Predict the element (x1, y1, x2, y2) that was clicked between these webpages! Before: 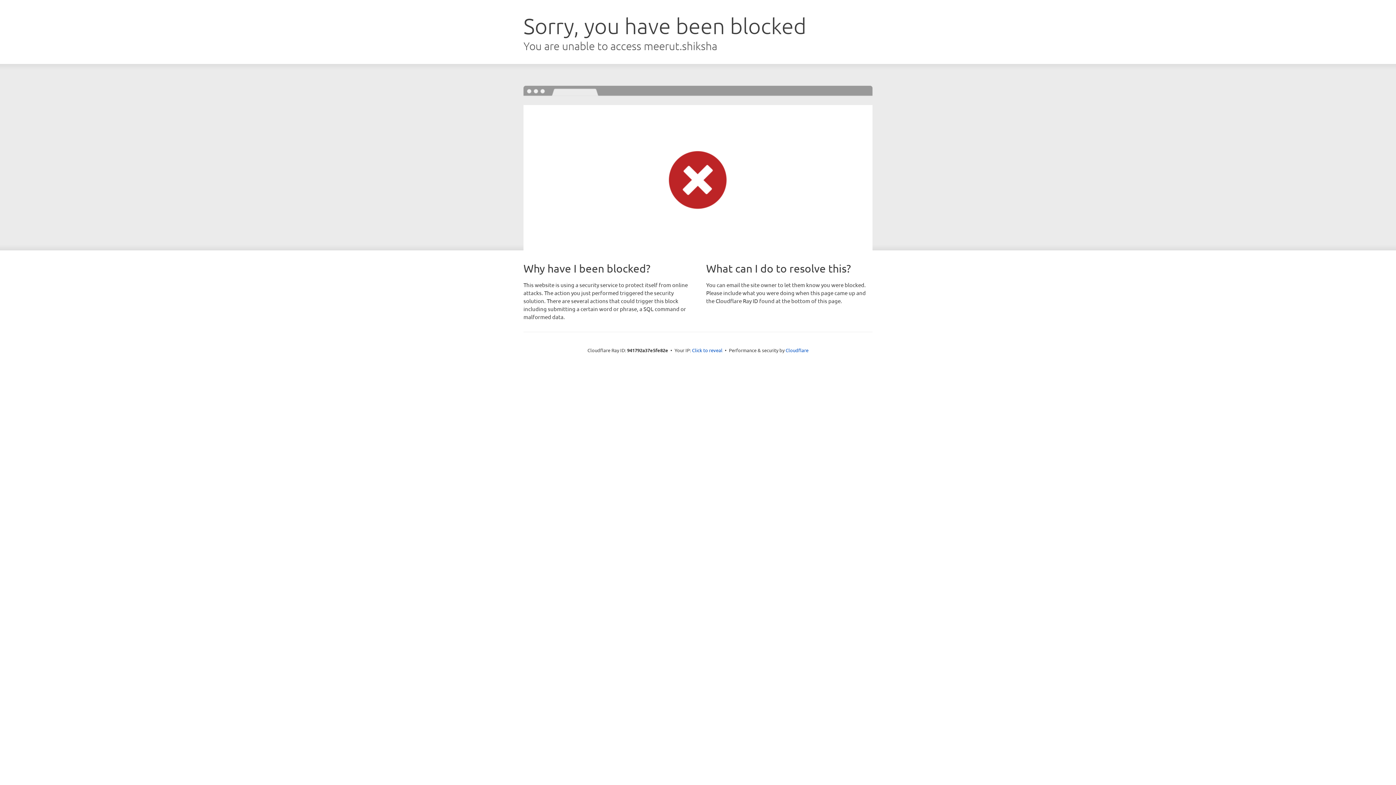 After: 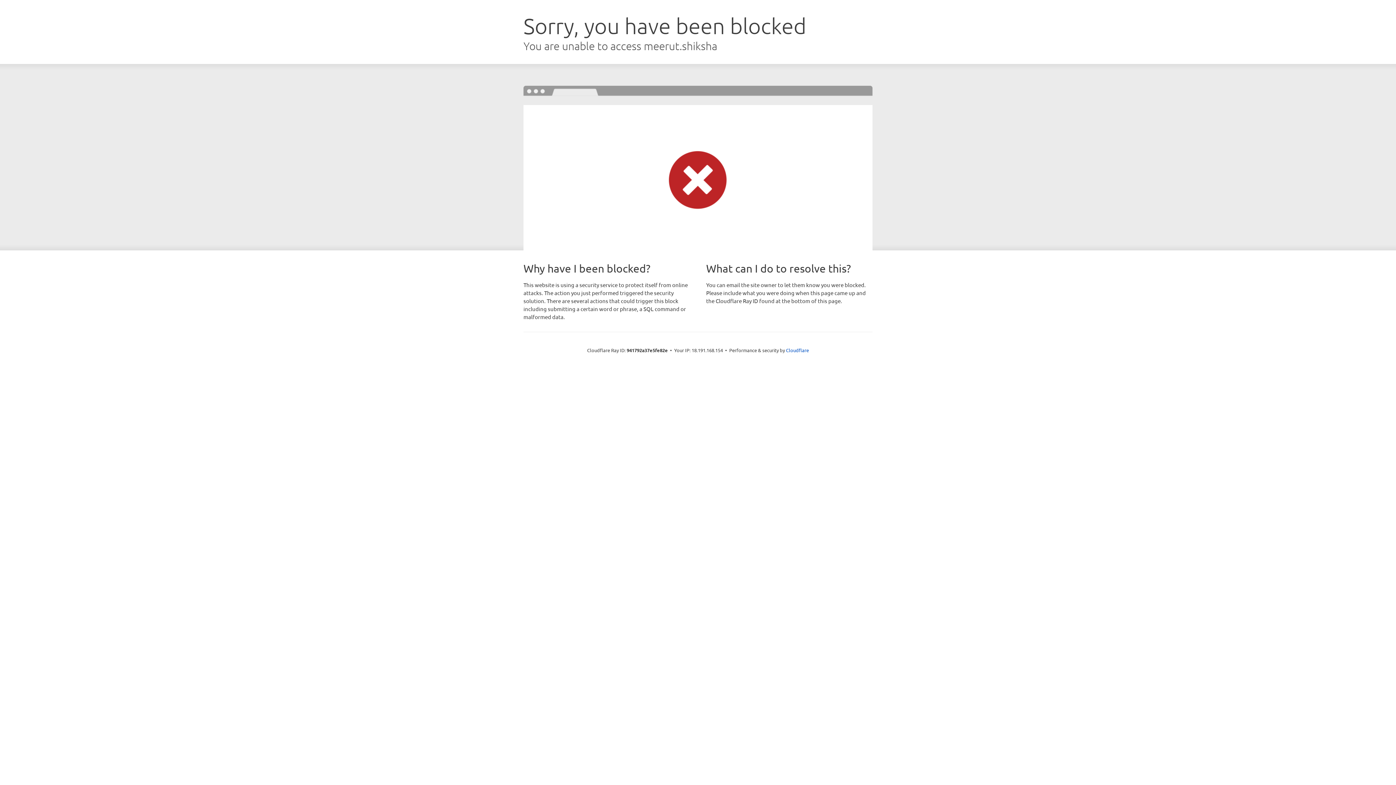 Action: bbox: (692, 346, 722, 353) label: Click to reveal